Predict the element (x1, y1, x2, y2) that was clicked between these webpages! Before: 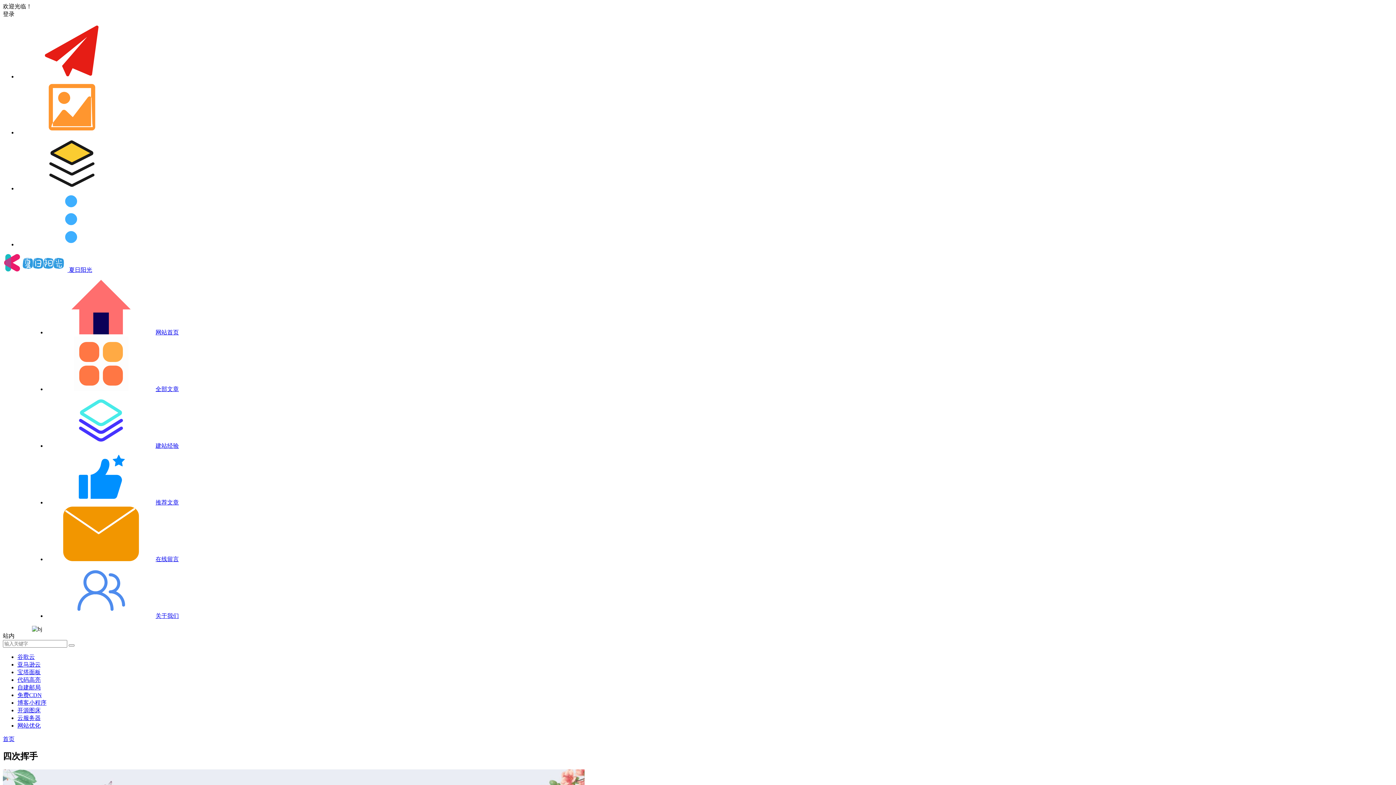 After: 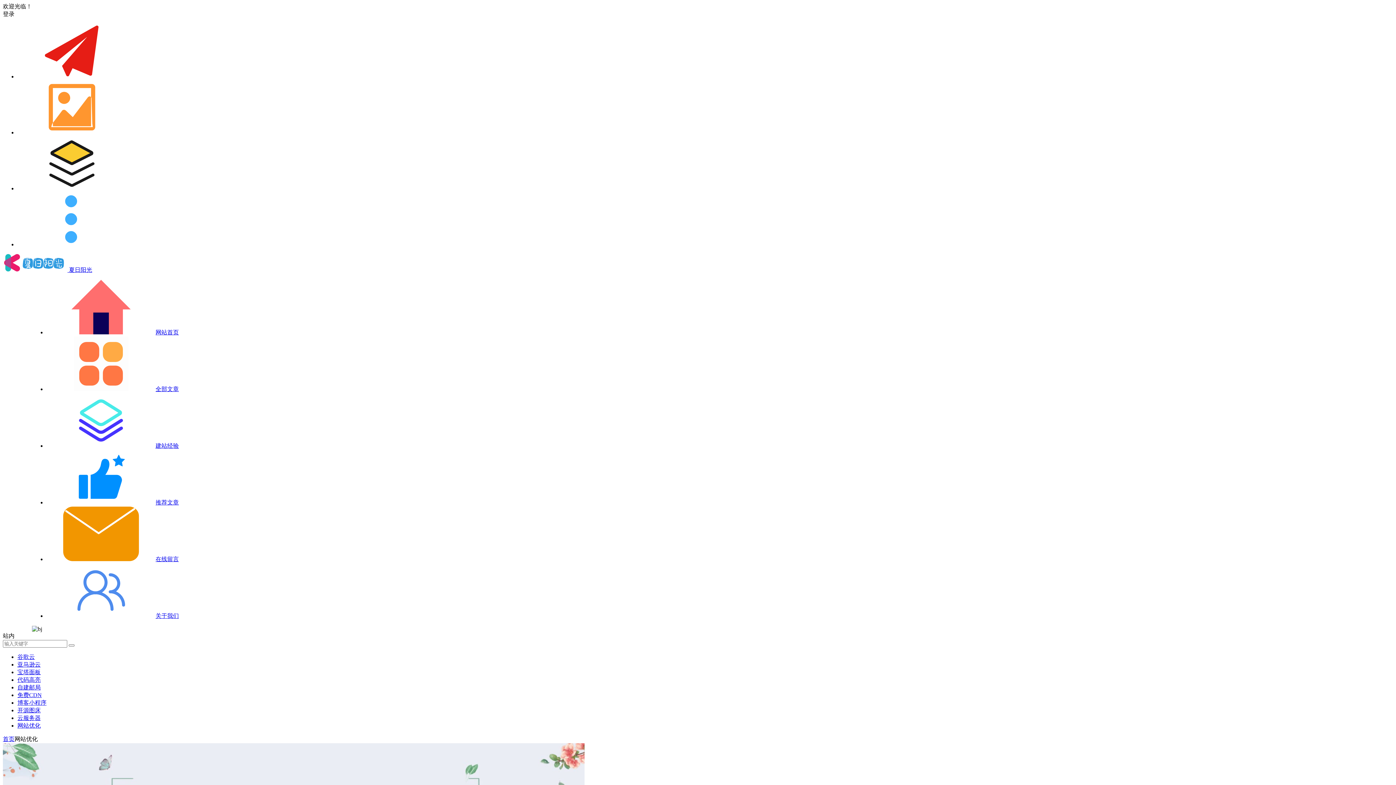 Action: bbox: (17, 722, 40, 729) label: 网站优化